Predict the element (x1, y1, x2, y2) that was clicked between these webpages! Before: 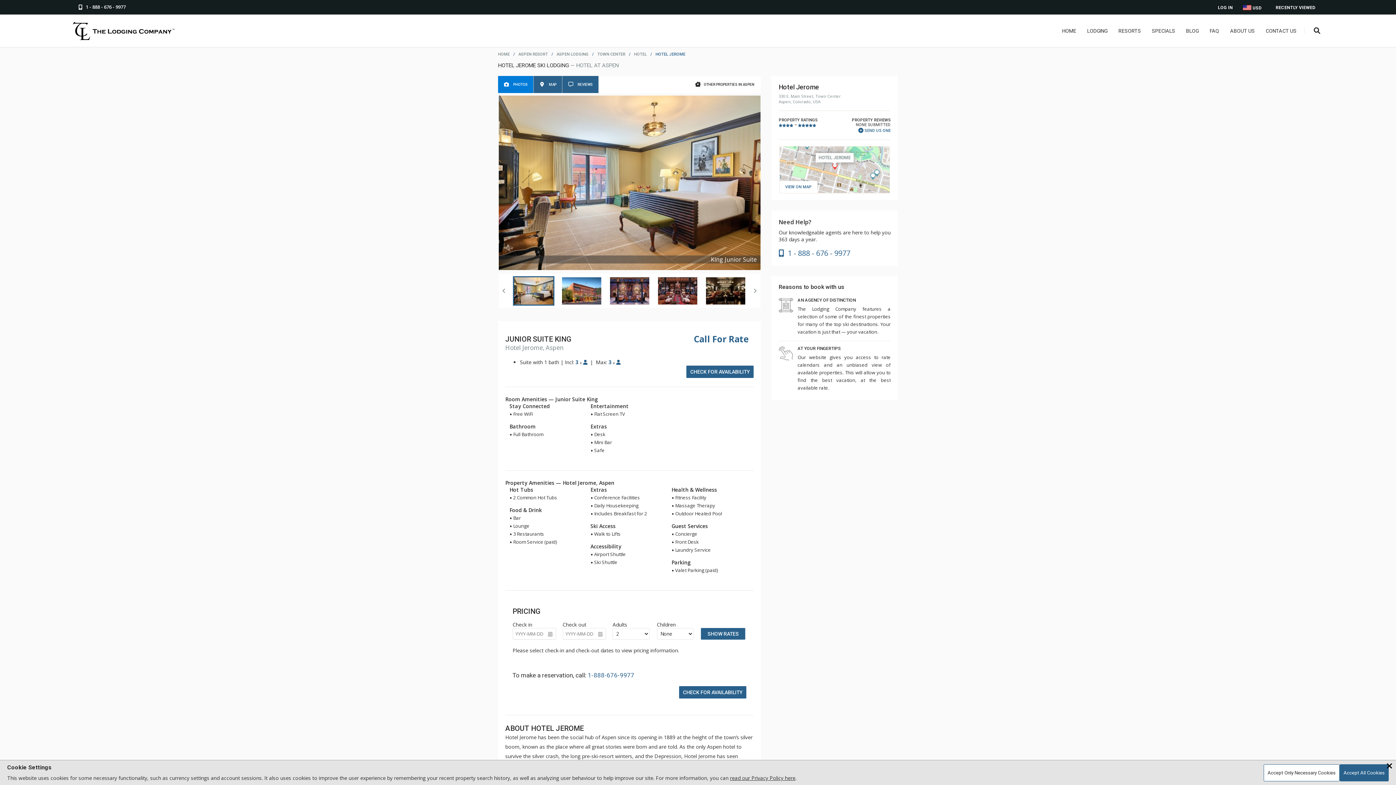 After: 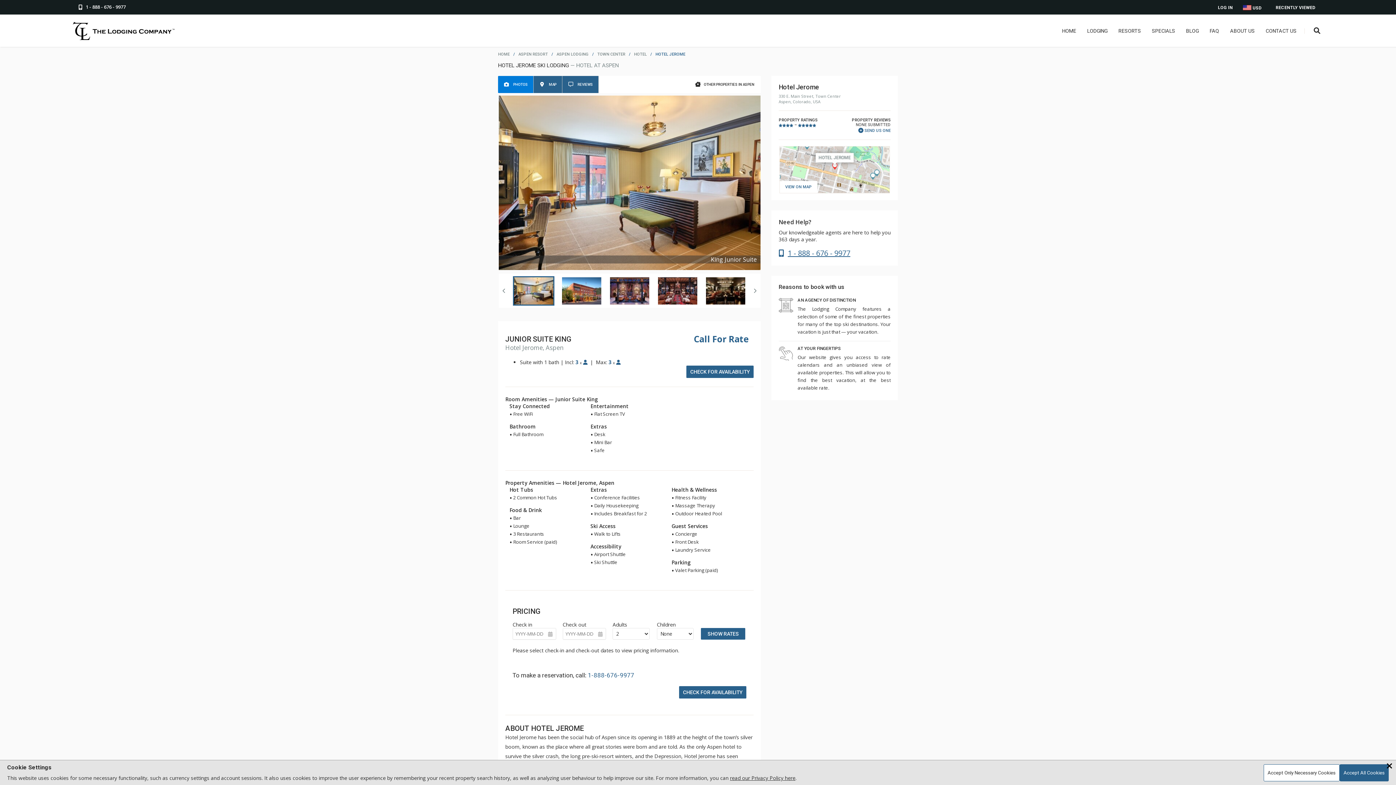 Action: label:  1 - 888 - 676 - 9977 bbox: (778, 248, 890, 258)